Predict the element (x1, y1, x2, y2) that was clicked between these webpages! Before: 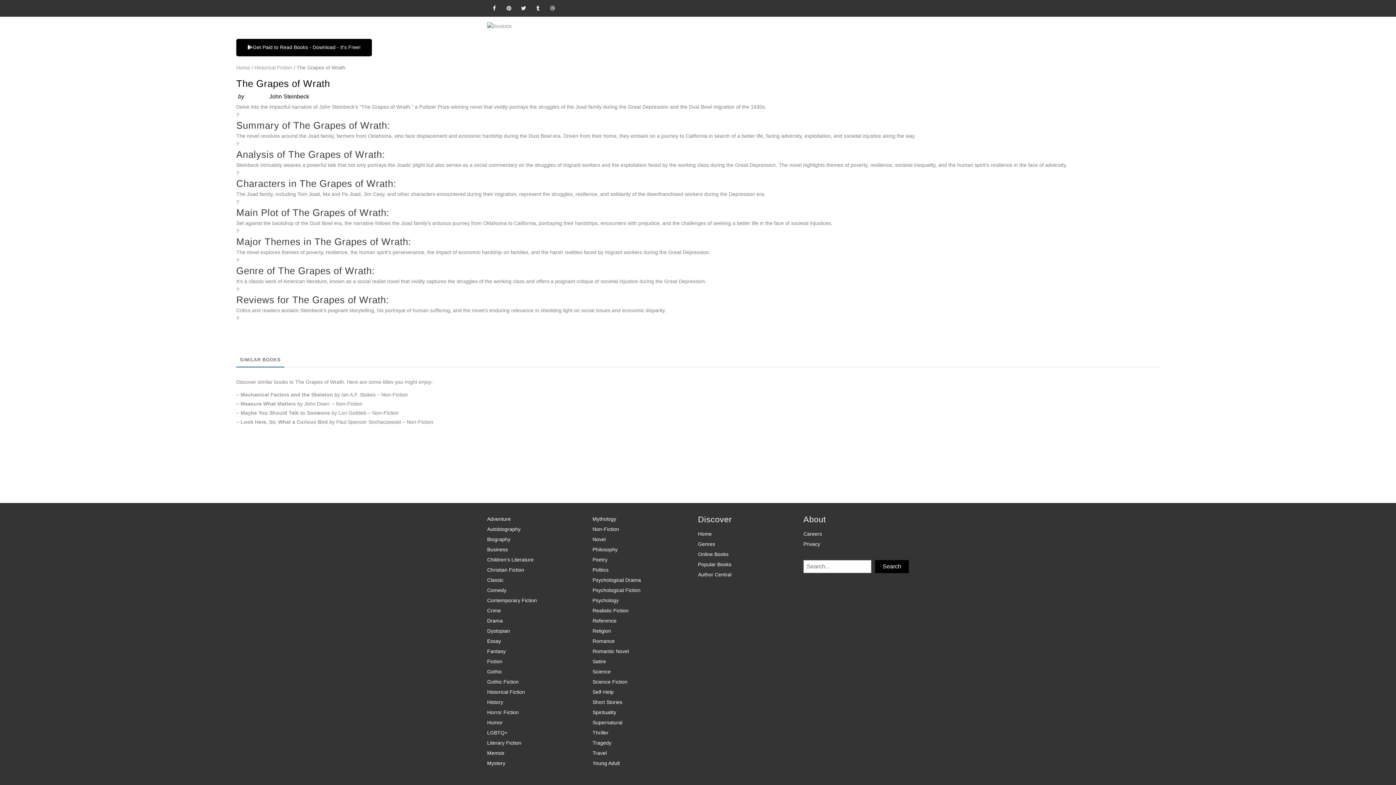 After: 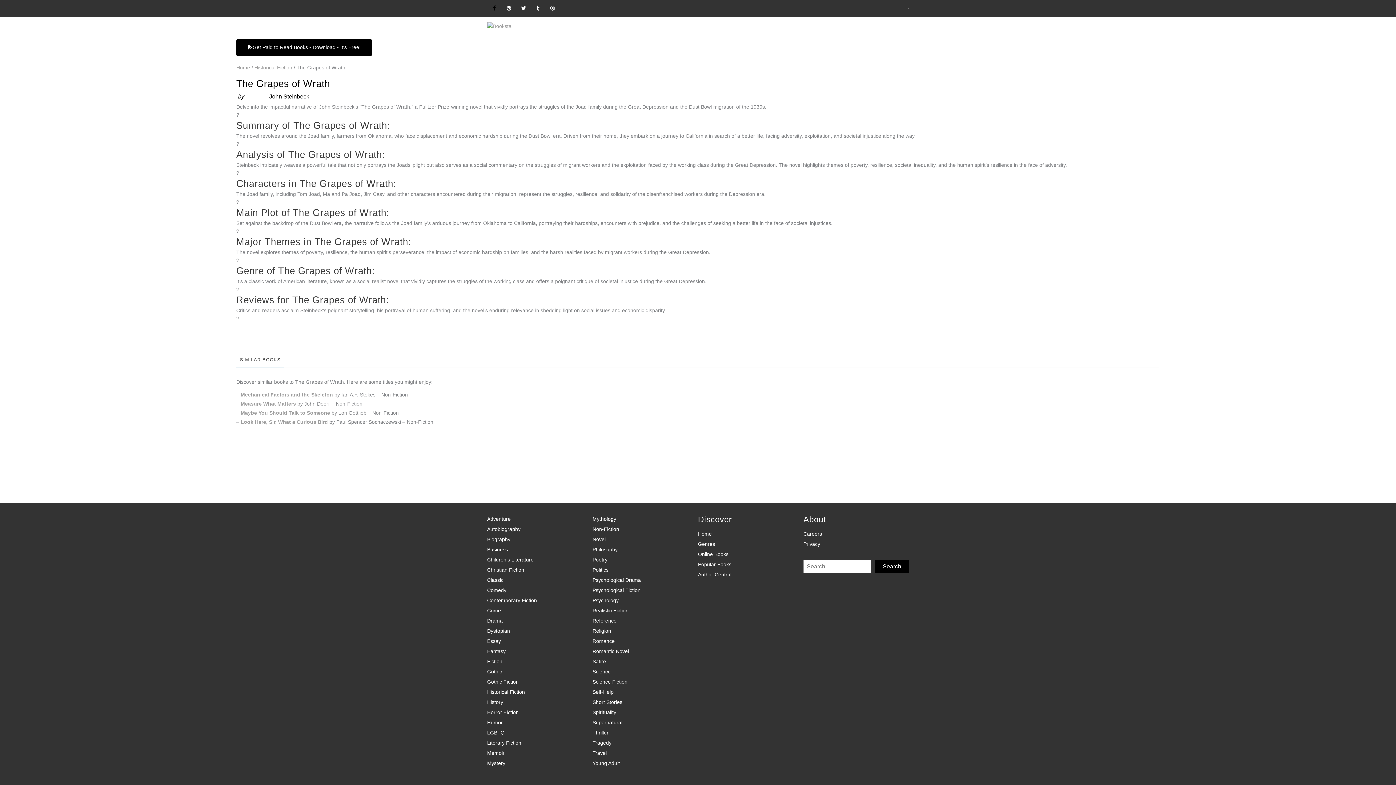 Action: bbox: (489, 2, 500, 13)